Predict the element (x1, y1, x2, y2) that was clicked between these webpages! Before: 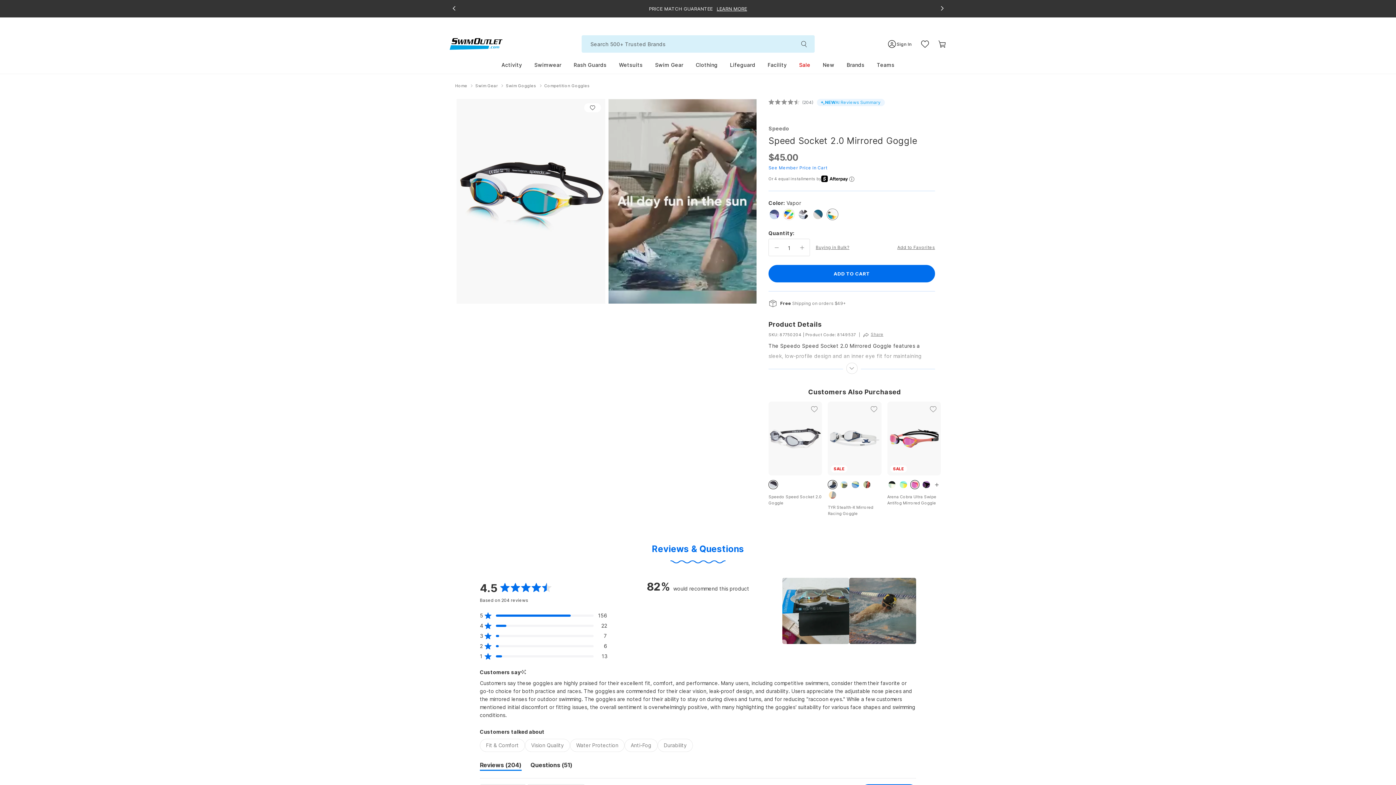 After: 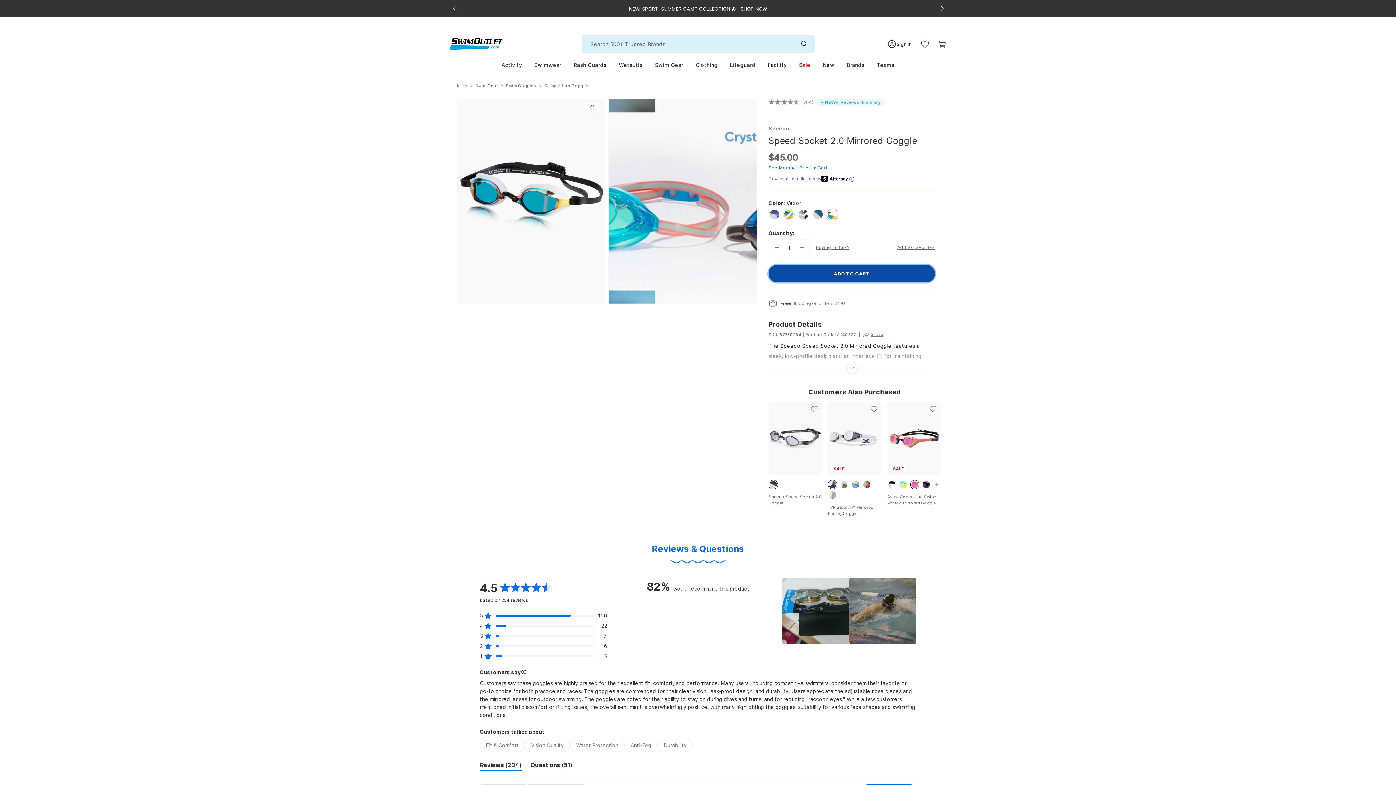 Action: bbox: (768, 265, 935, 282) label: ADD TO CART